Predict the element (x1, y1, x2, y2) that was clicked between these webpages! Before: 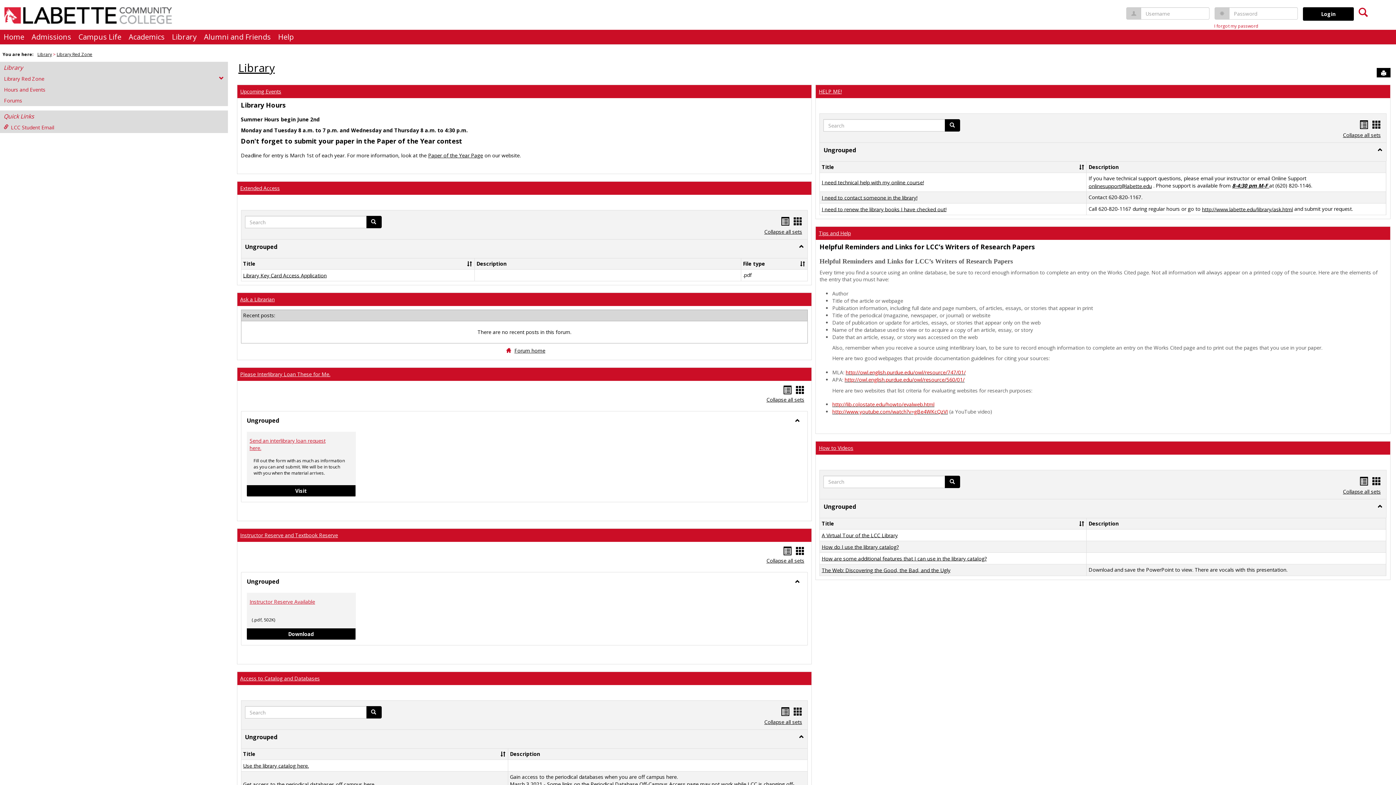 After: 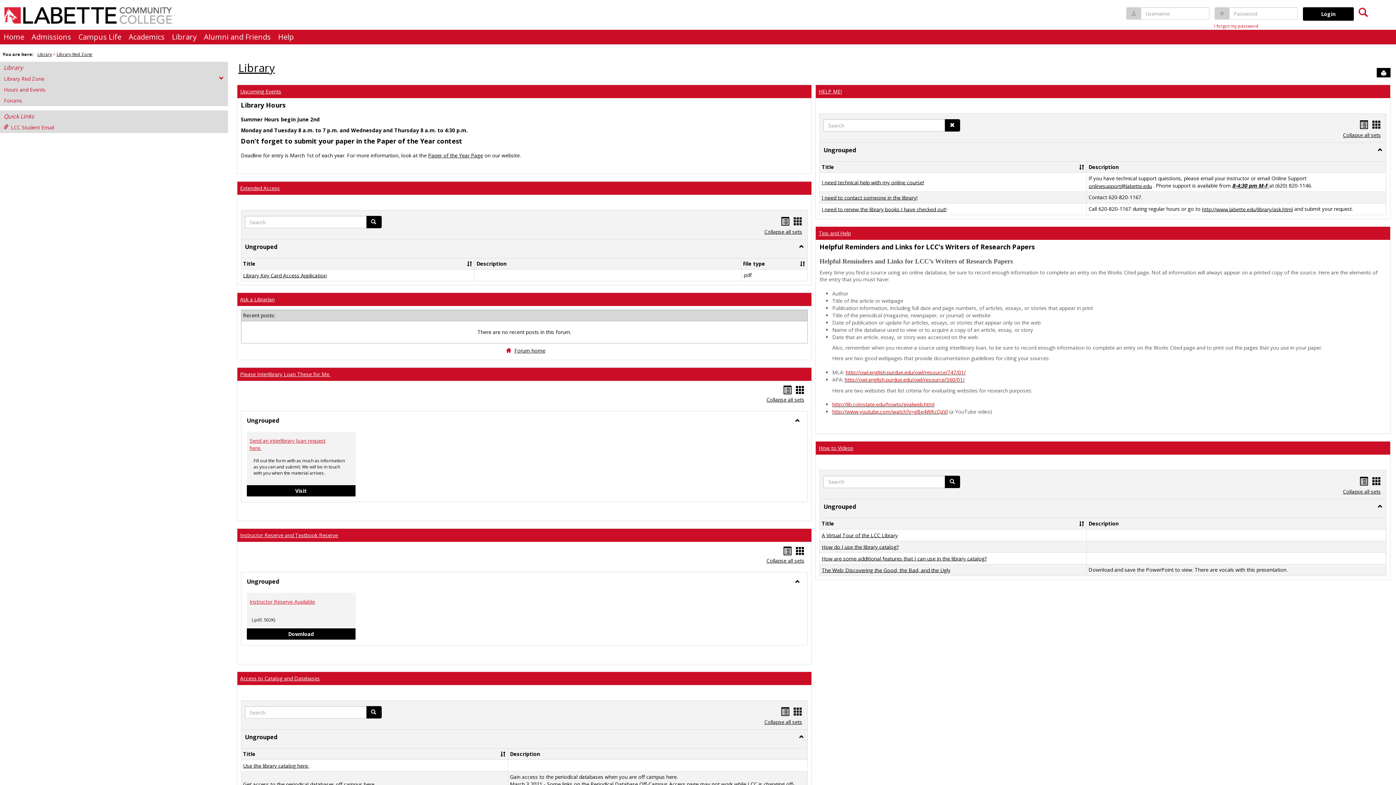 Action: bbox: (945, 119, 960, 131) label: Search